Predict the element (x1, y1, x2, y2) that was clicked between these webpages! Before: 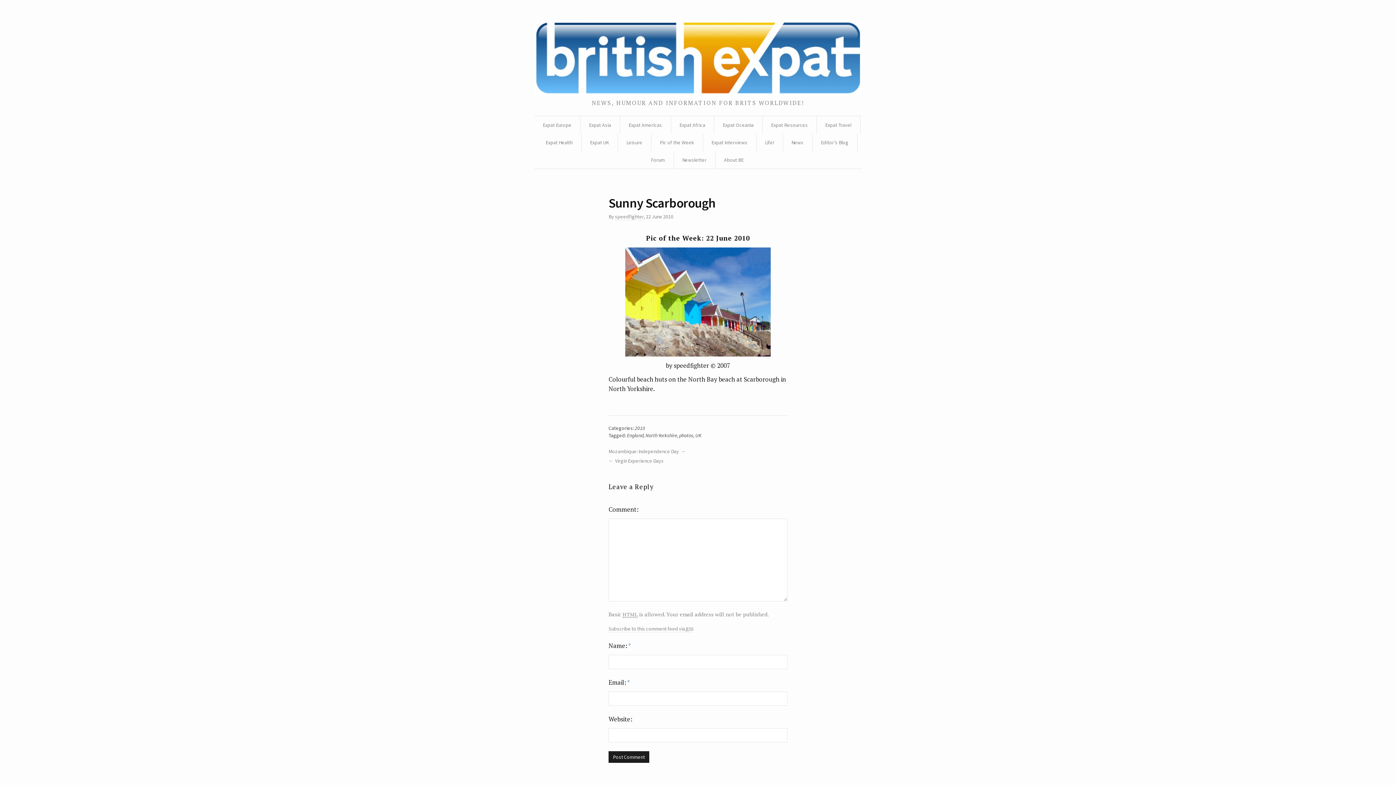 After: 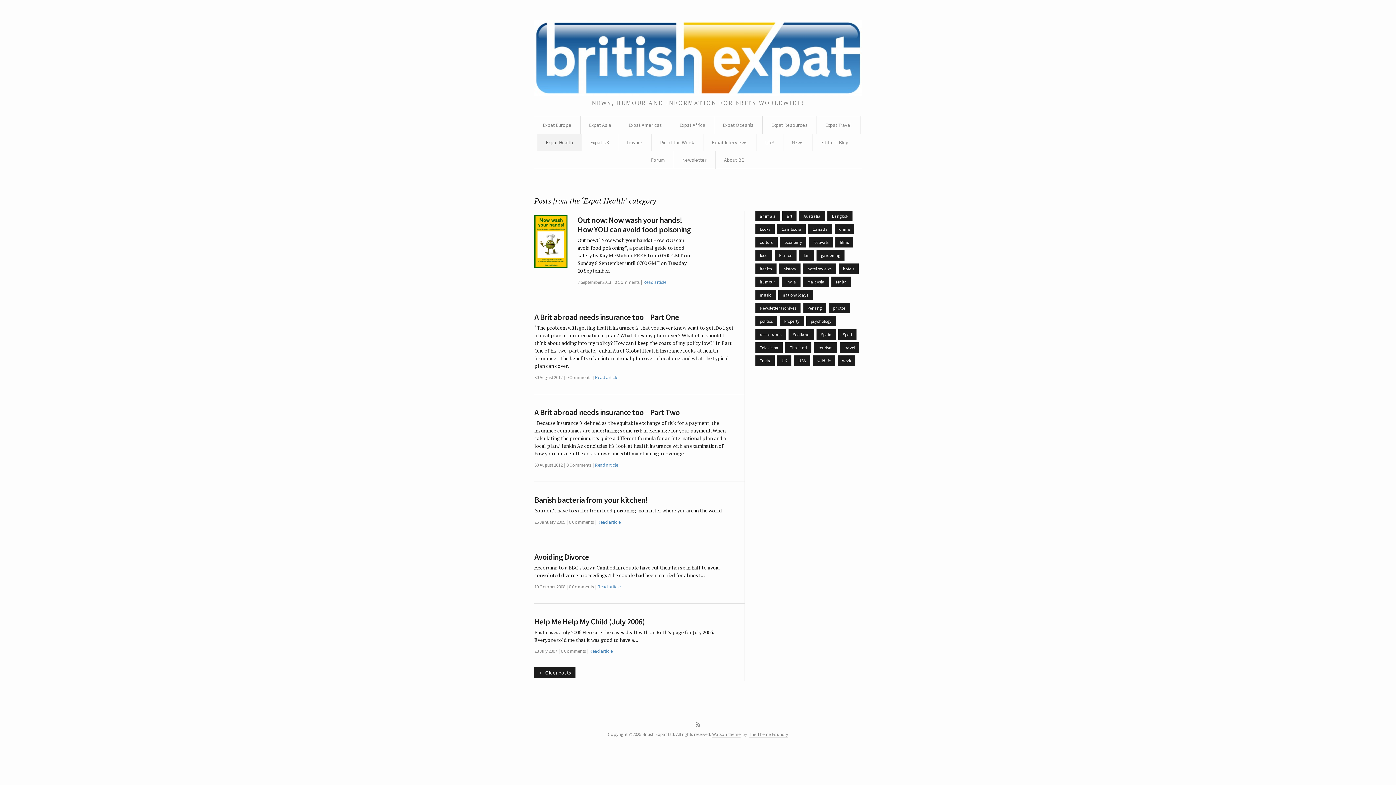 Action: bbox: (545, 133, 572, 151) label: Expat Health